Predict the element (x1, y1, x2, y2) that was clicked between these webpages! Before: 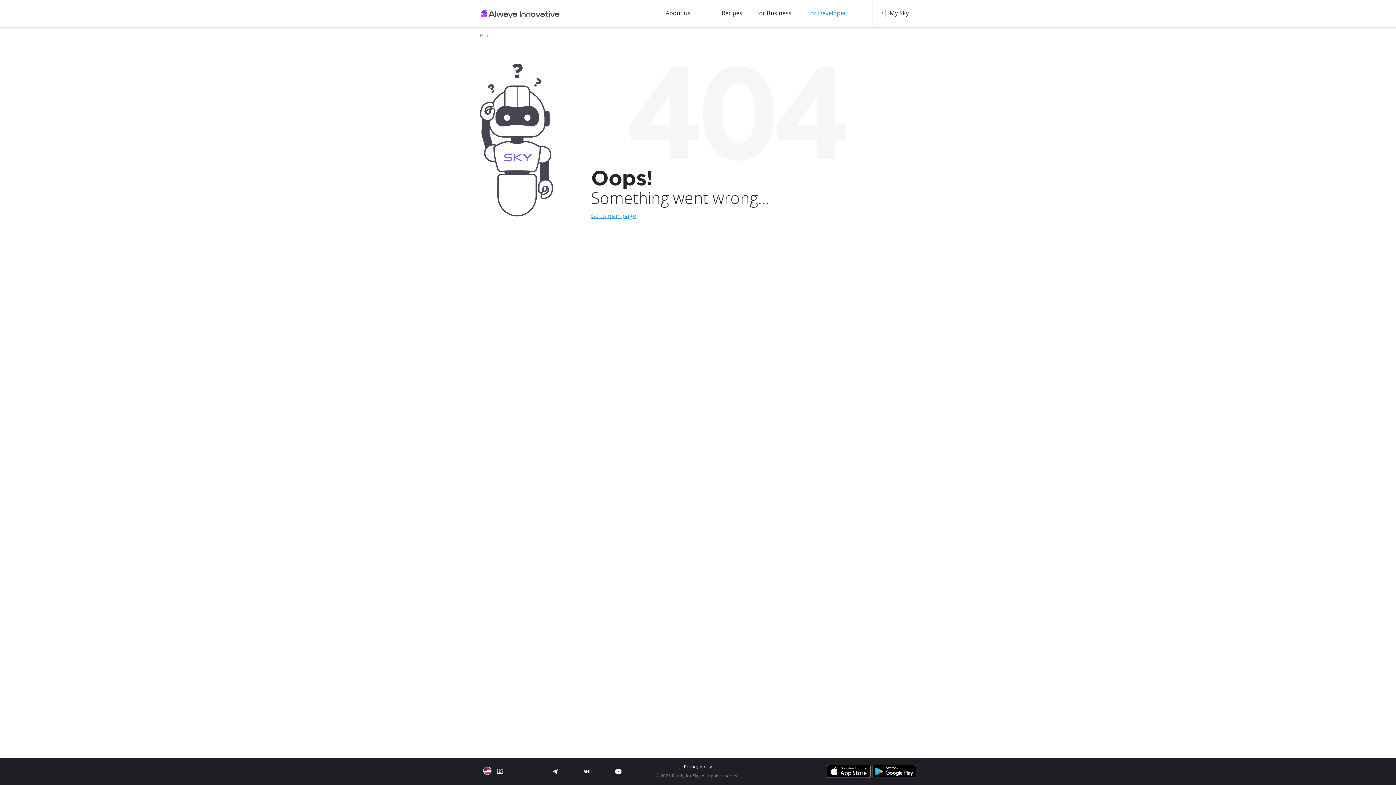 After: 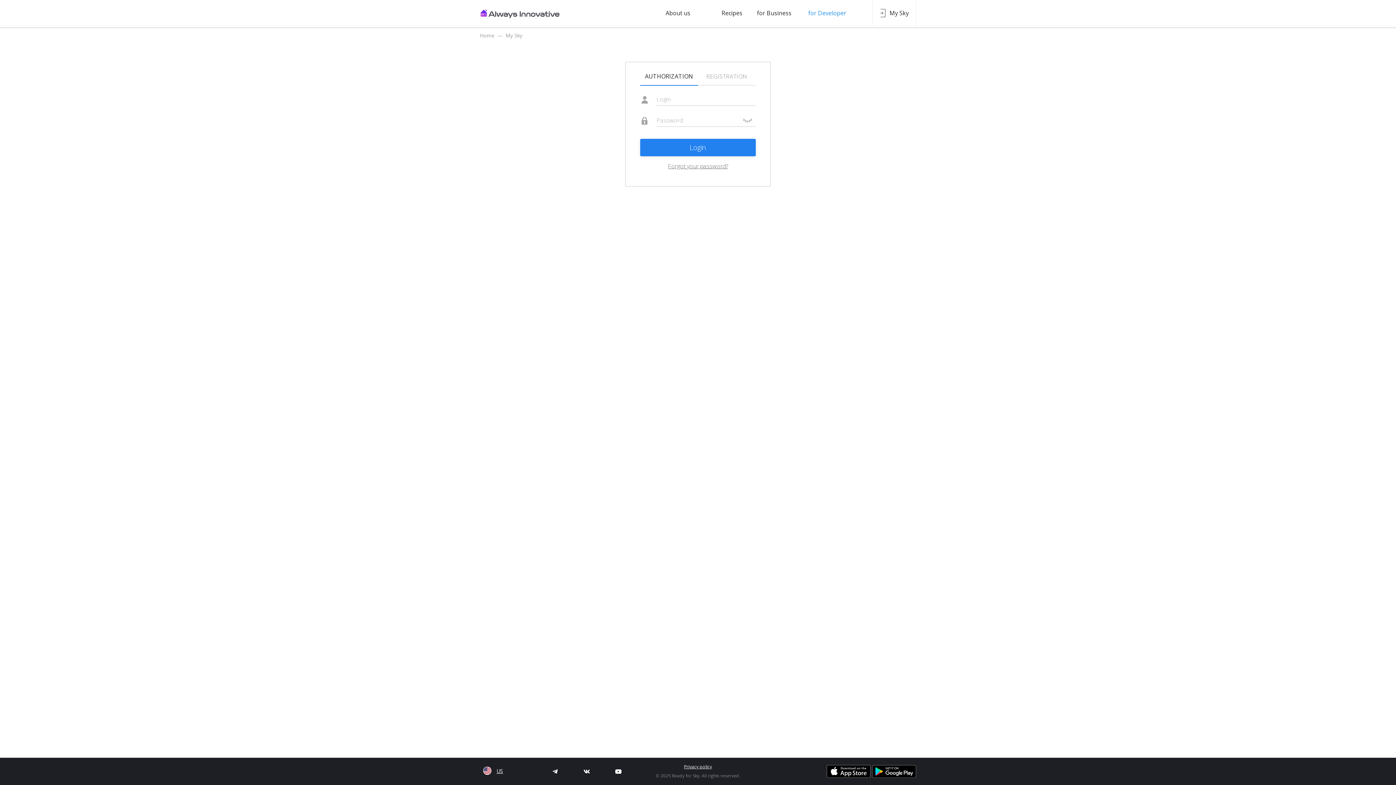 Action: label: My Sky bbox: (889, 9, 909, 17)